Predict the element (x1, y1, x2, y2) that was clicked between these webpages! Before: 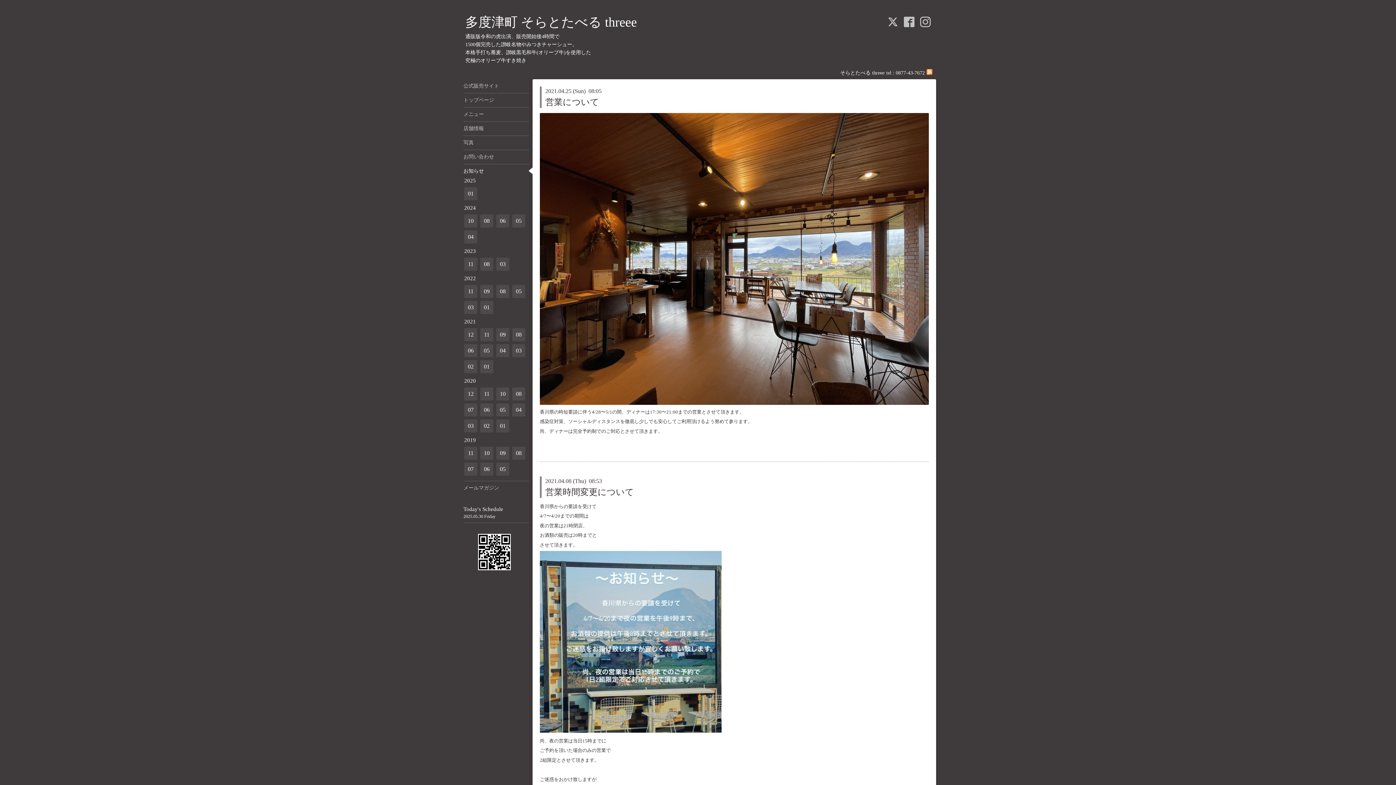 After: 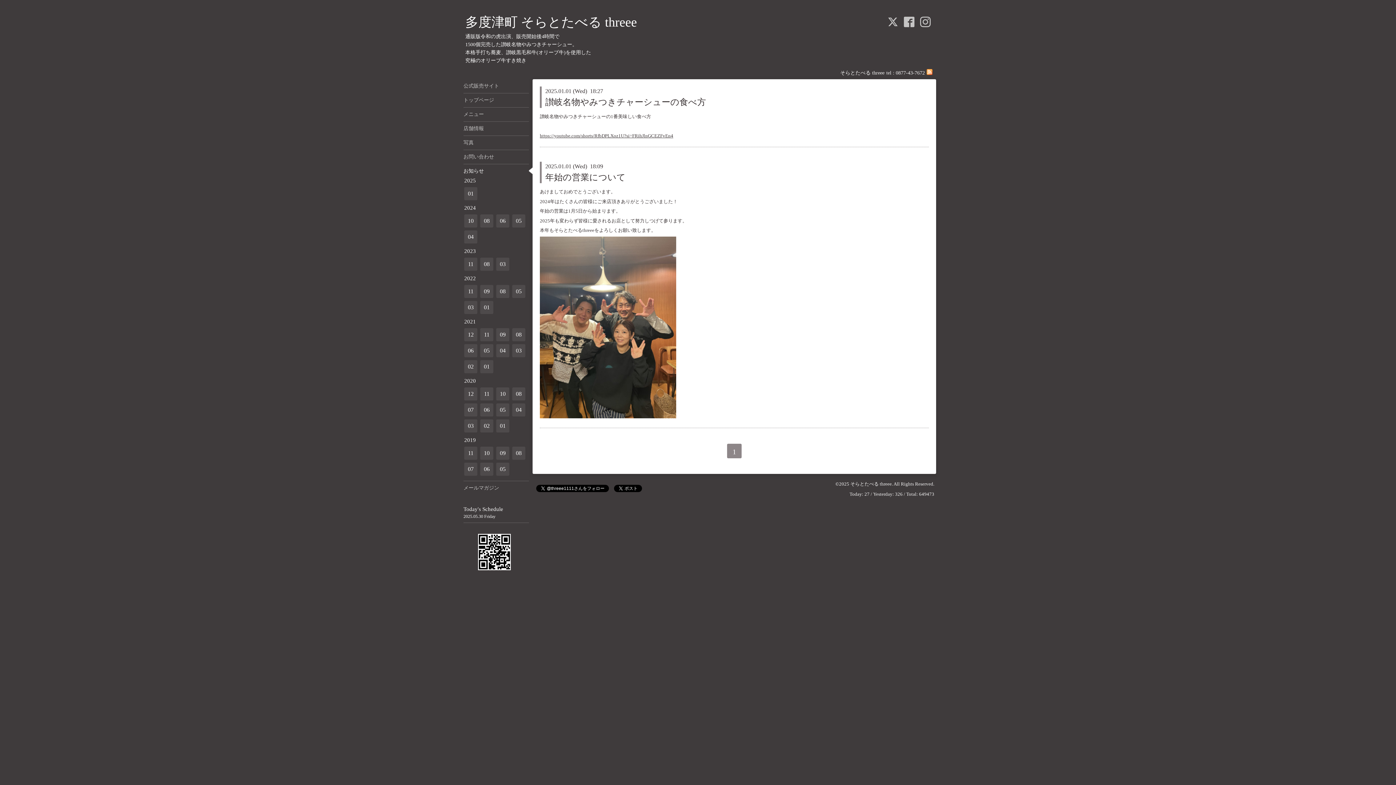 Action: label: 01 bbox: (464, 187, 477, 200)